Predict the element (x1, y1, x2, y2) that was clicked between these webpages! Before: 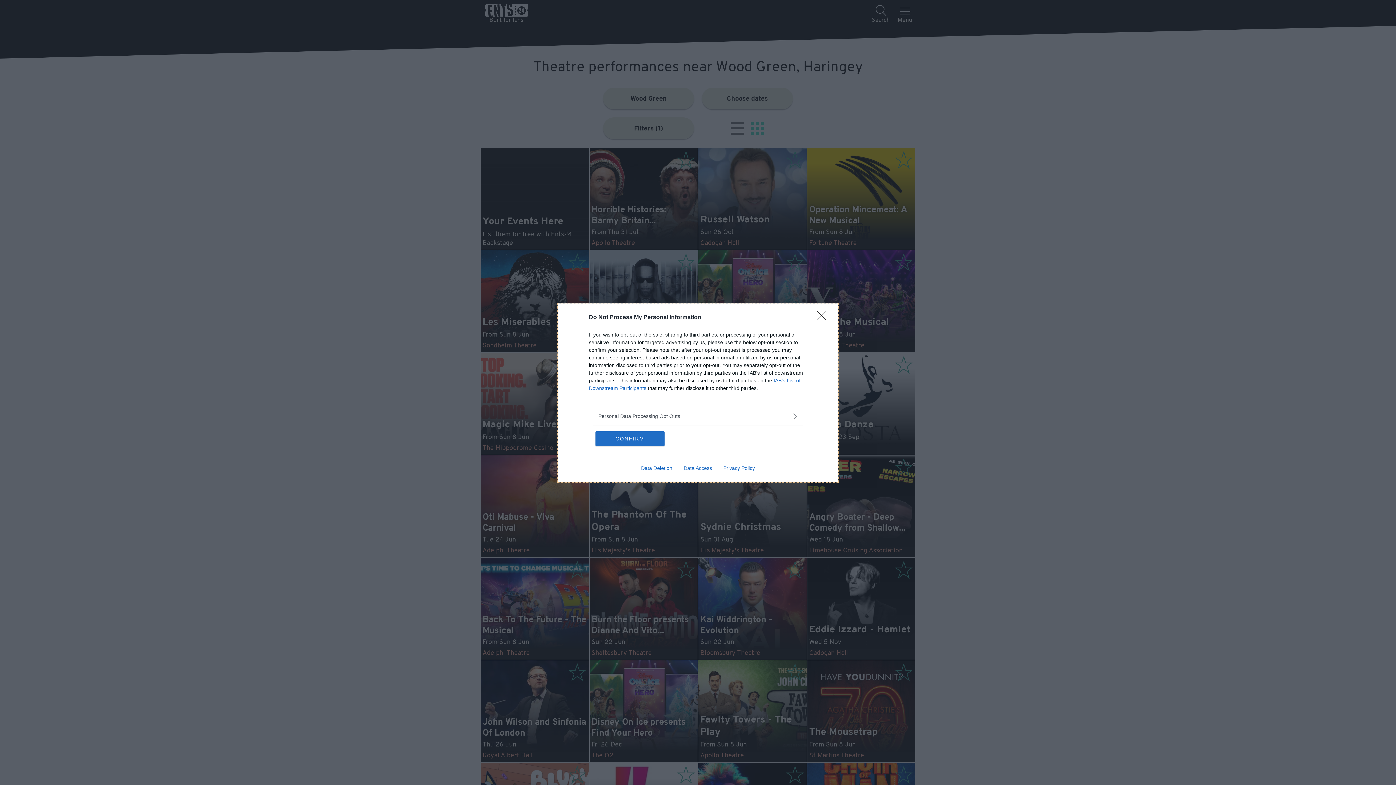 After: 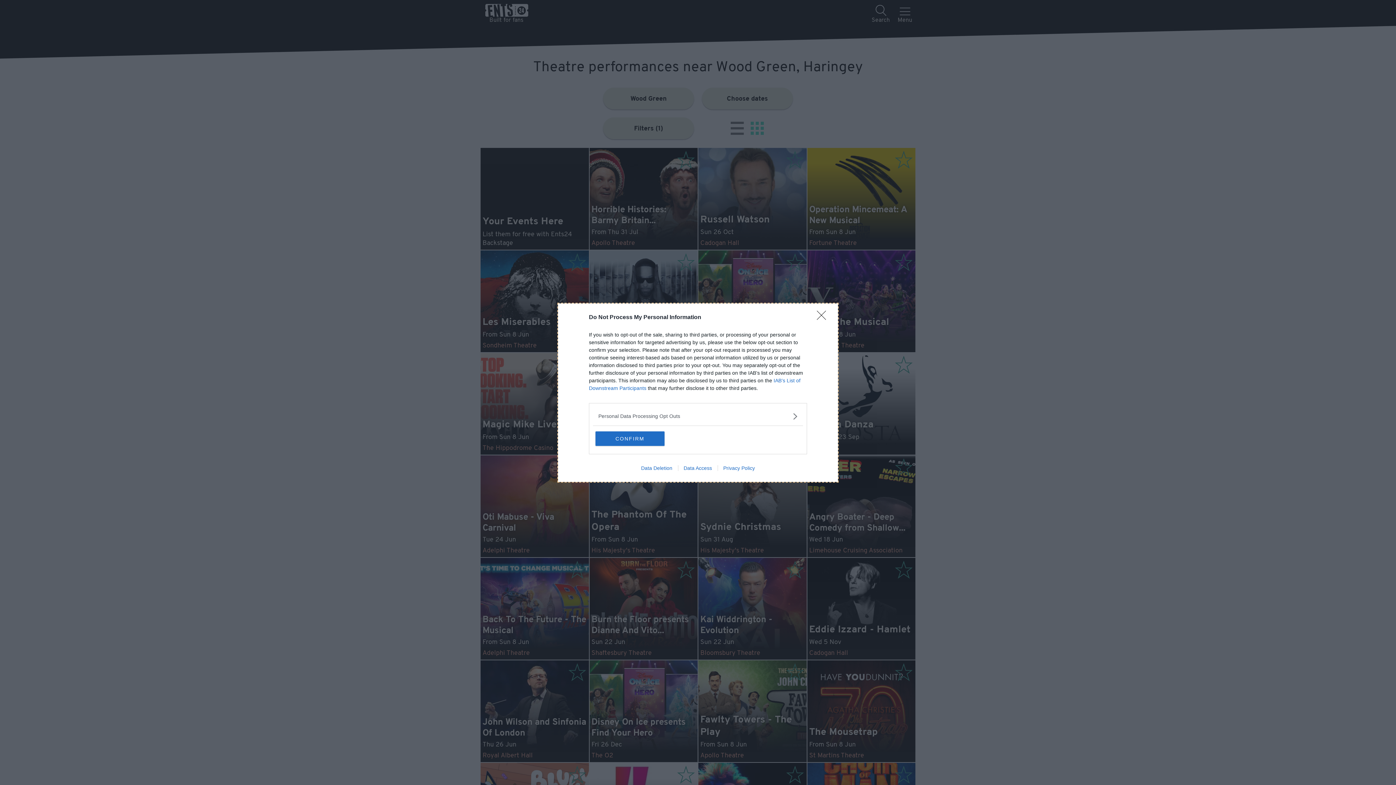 Action: bbox: (717, 465, 760, 471) label: Privacy Policy